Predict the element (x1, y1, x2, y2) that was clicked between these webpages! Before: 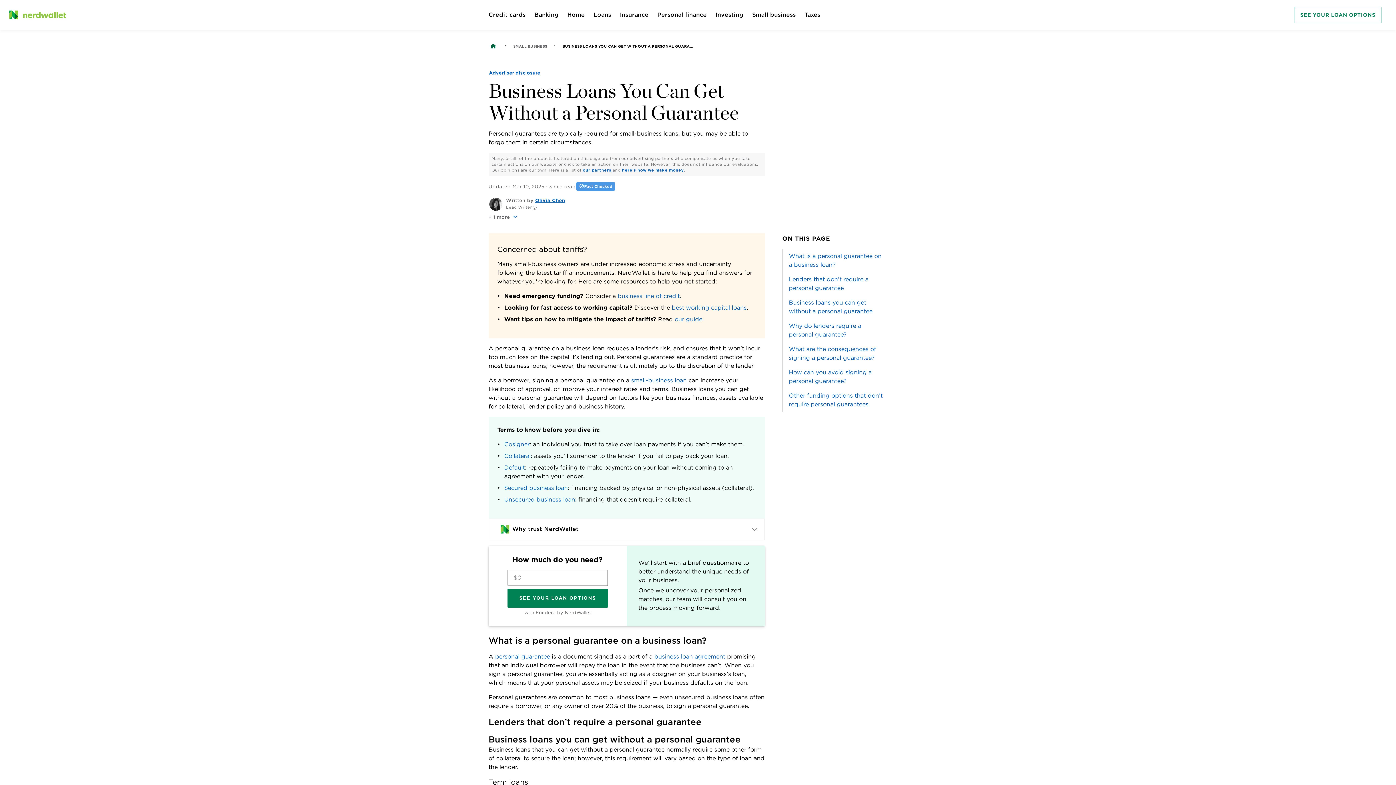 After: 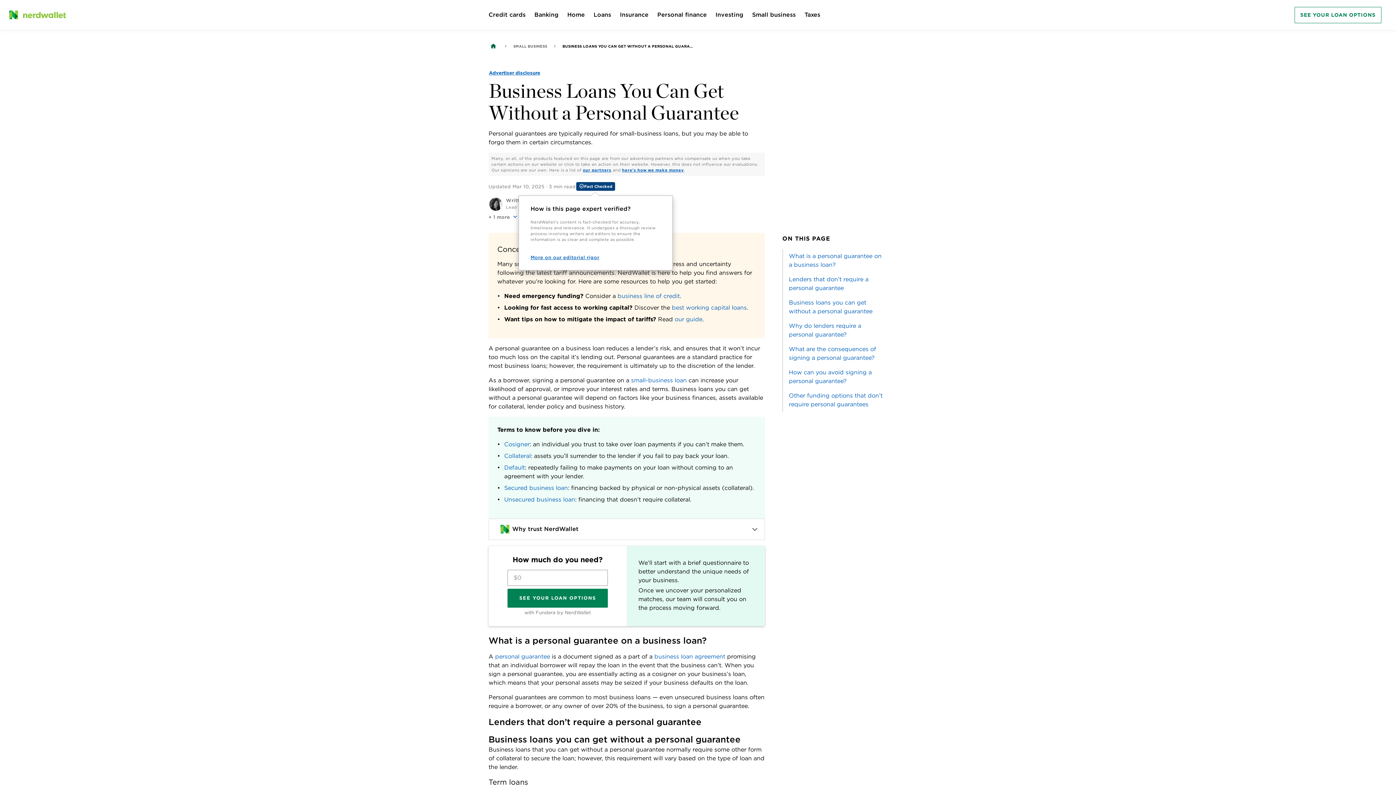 Action: bbox: (575, 181, 615, 191) label: Fact Checked